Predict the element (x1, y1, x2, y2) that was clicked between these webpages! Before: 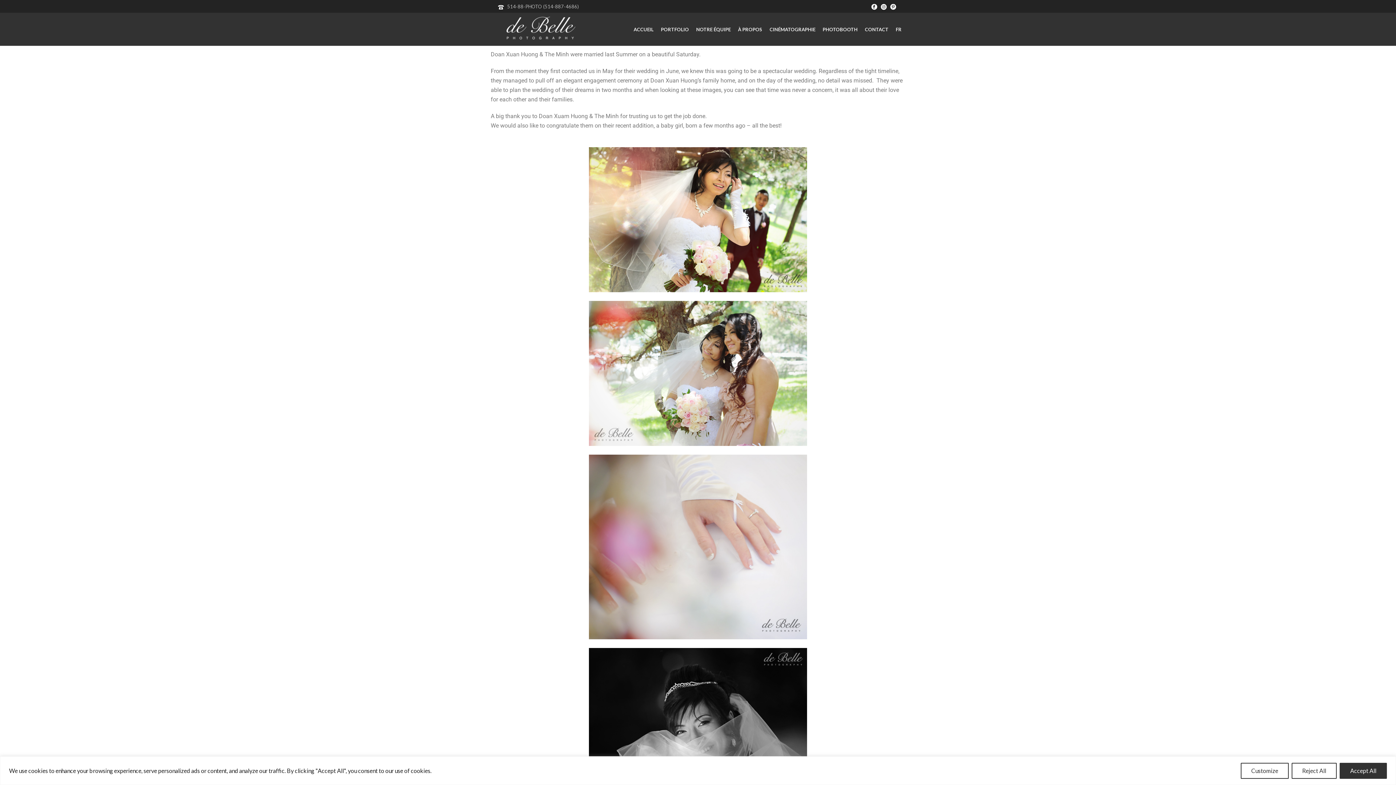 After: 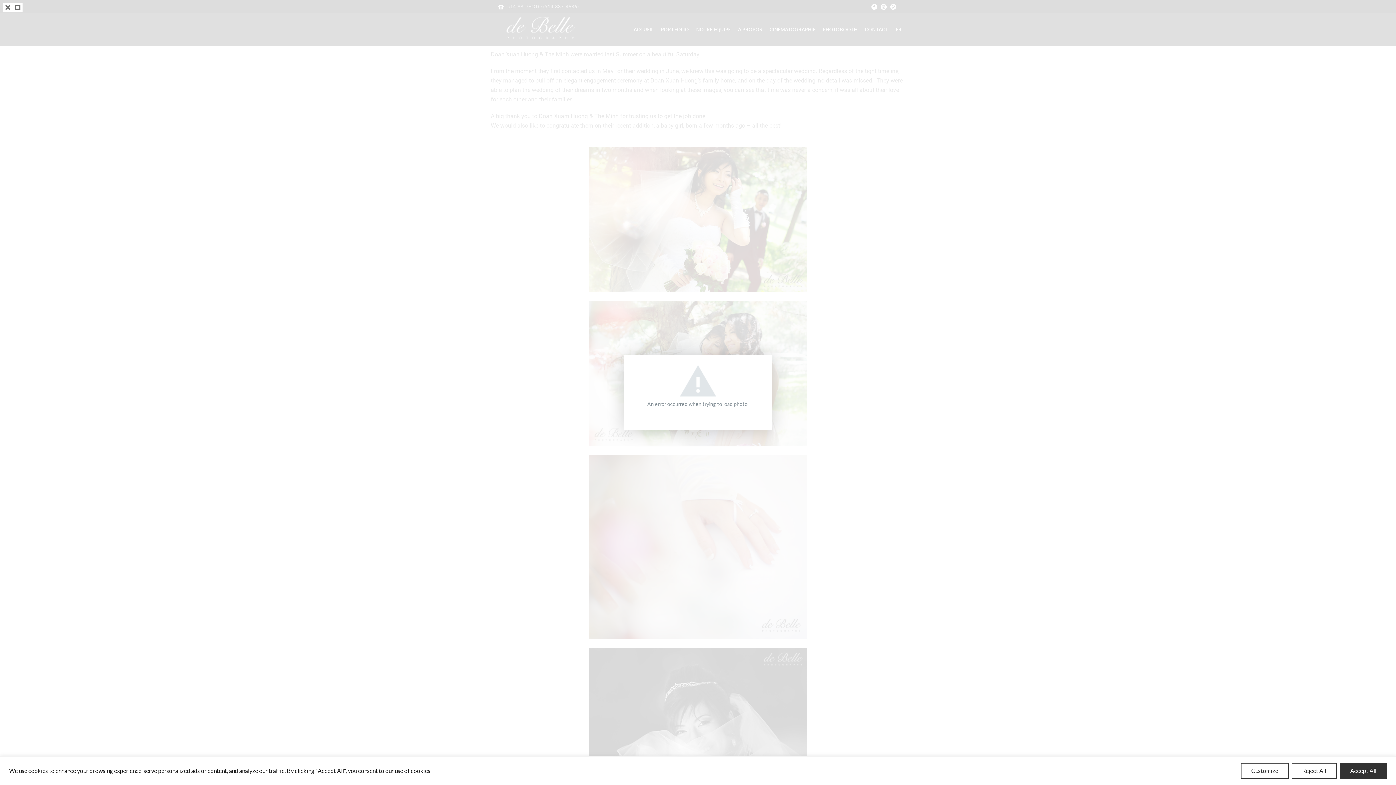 Action: bbox: (490, 301, 905, 446)